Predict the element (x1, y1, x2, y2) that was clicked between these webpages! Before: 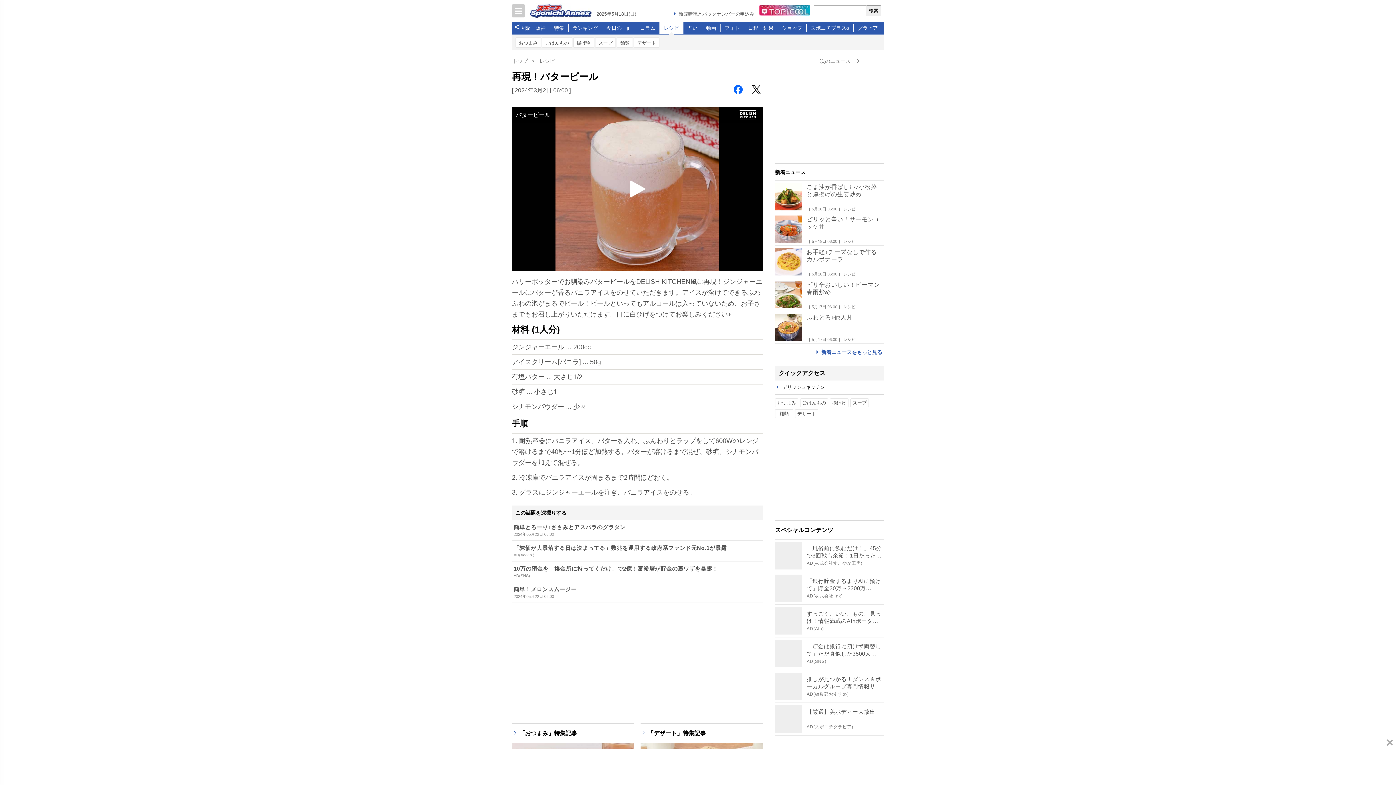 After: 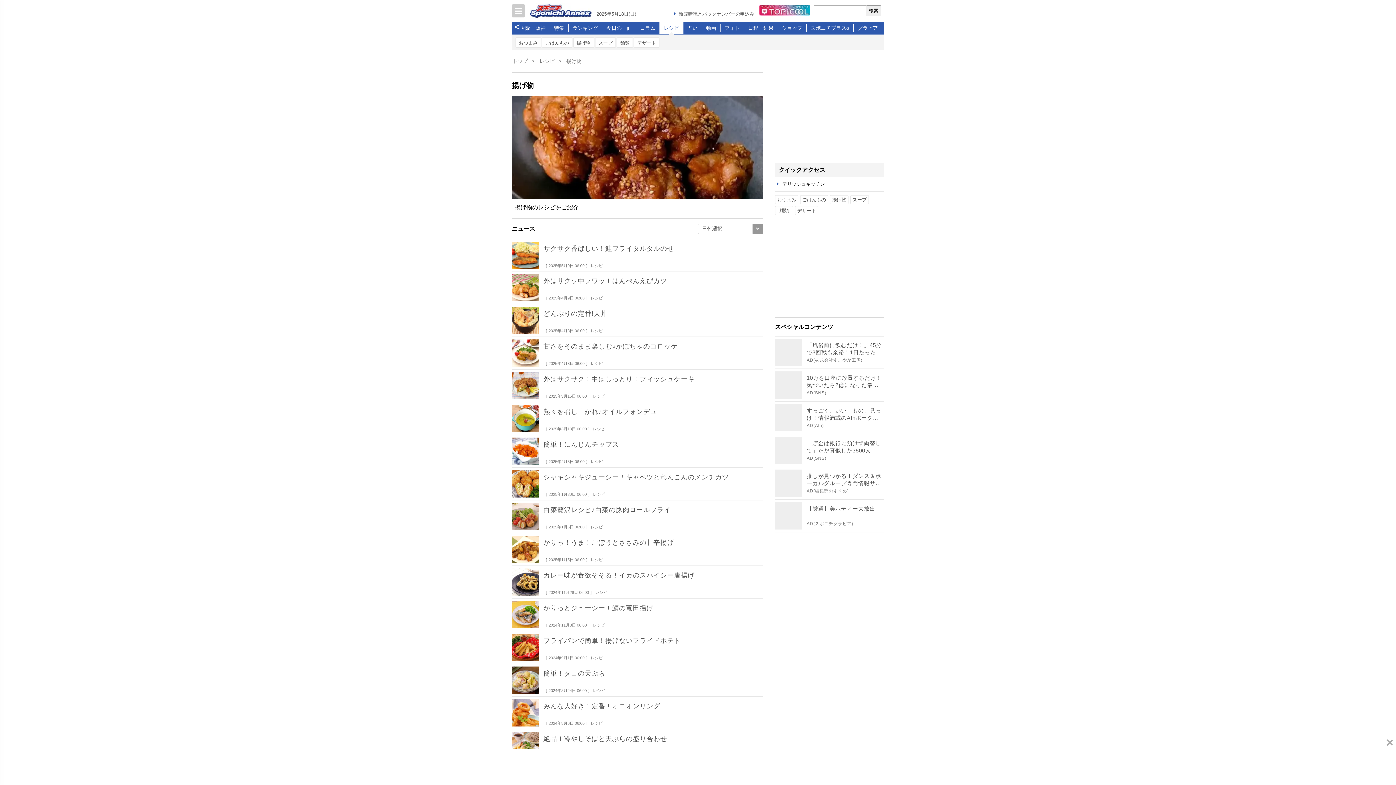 Action: bbox: (830, 398, 848, 407) label: 揚げ物